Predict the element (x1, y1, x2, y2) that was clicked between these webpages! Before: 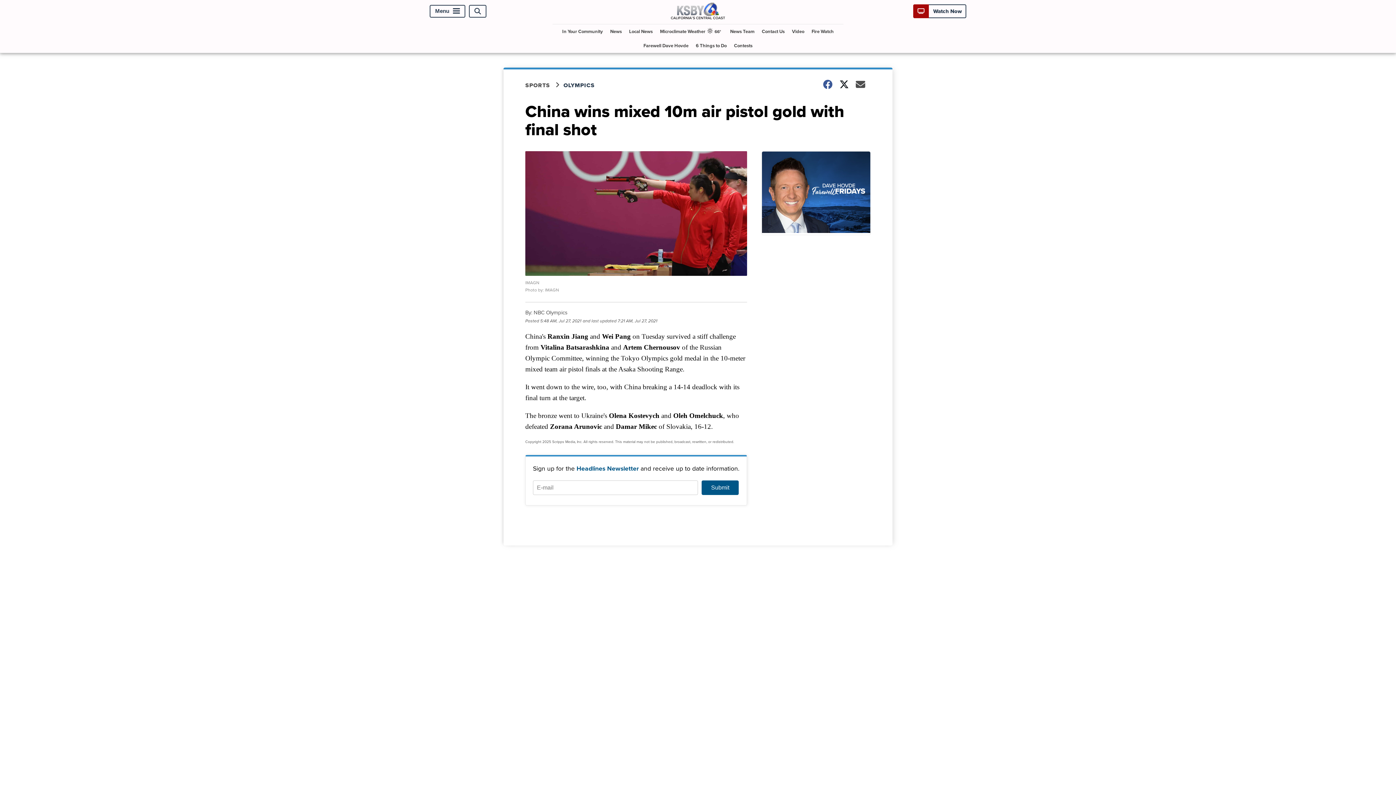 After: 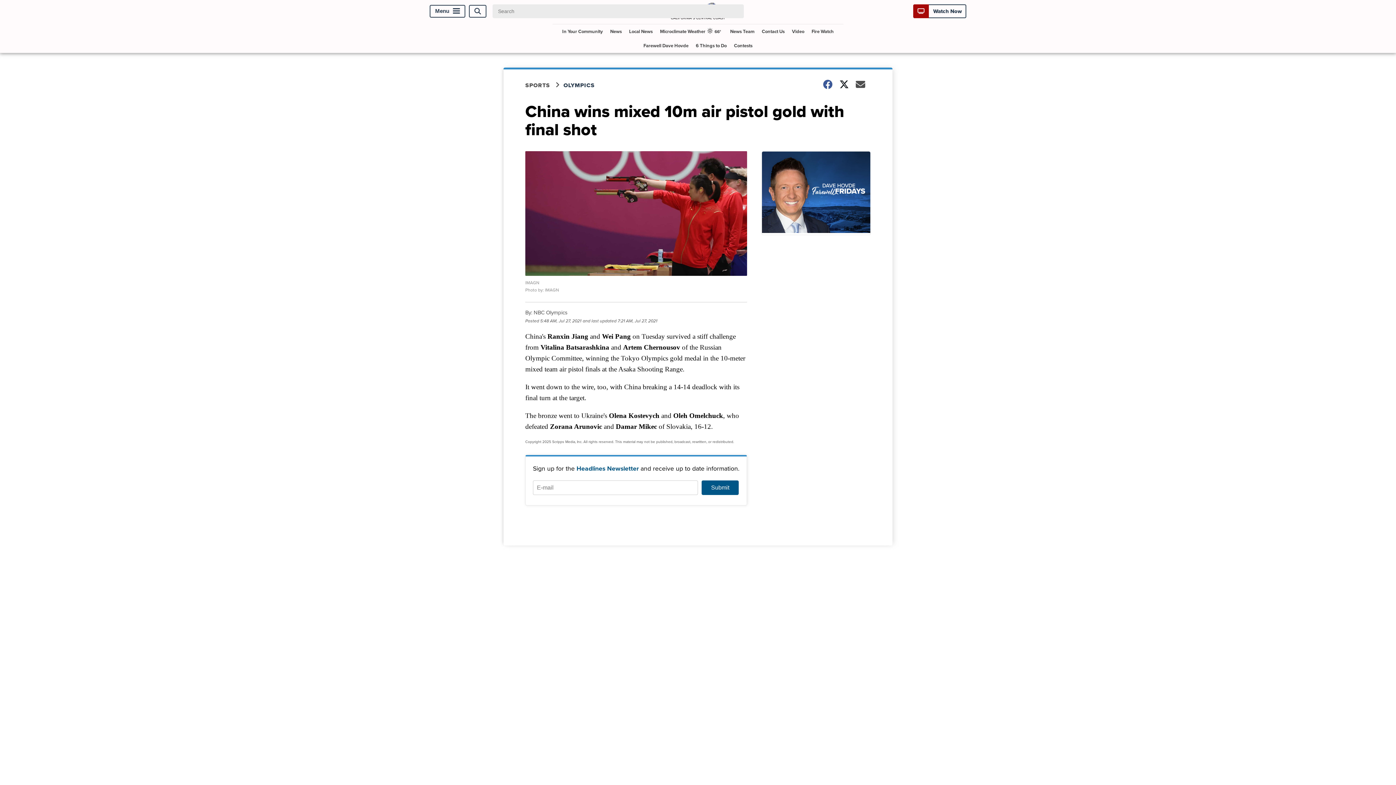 Action: bbox: (469, 4, 486, 17) label: Open Search